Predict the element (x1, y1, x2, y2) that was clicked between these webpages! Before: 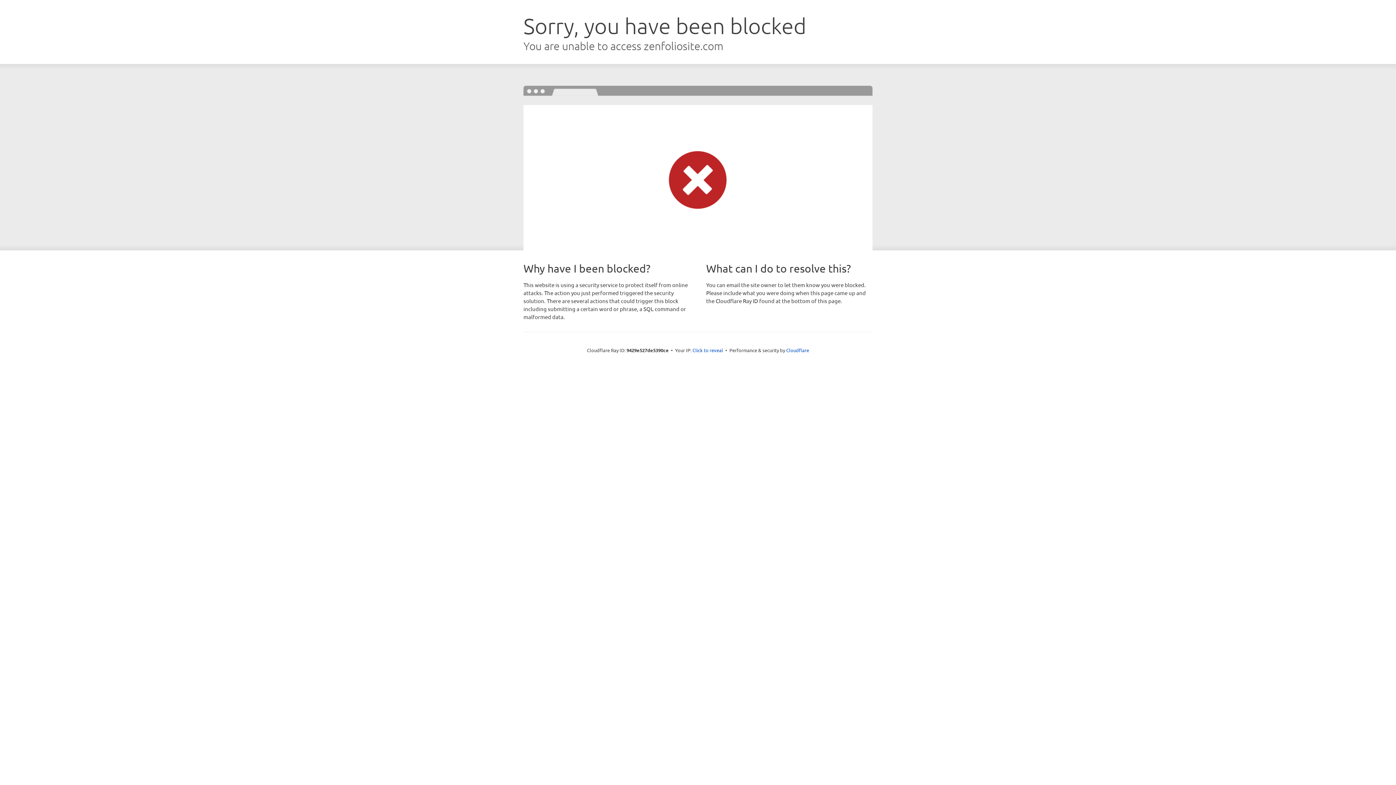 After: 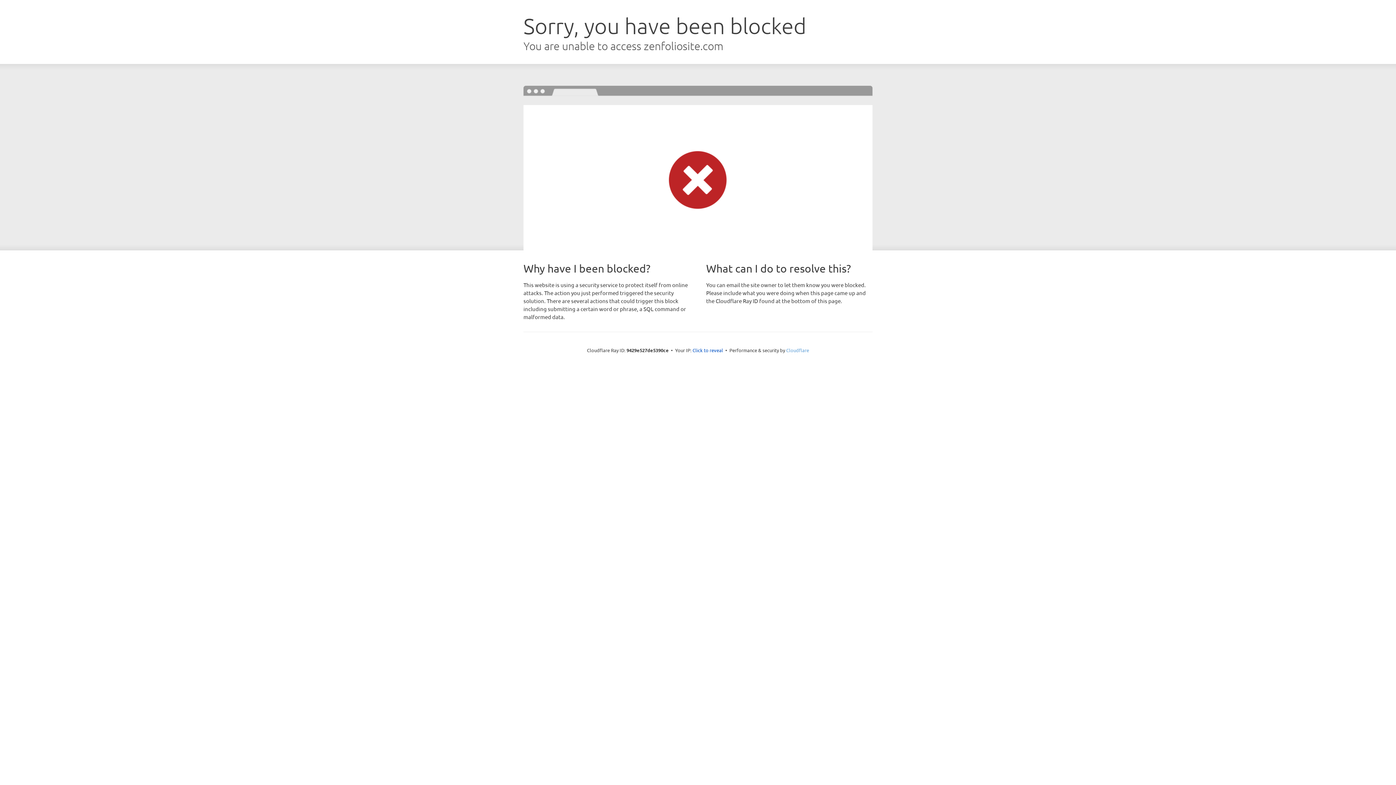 Action: bbox: (786, 347, 809, 353) label: Cloudflare